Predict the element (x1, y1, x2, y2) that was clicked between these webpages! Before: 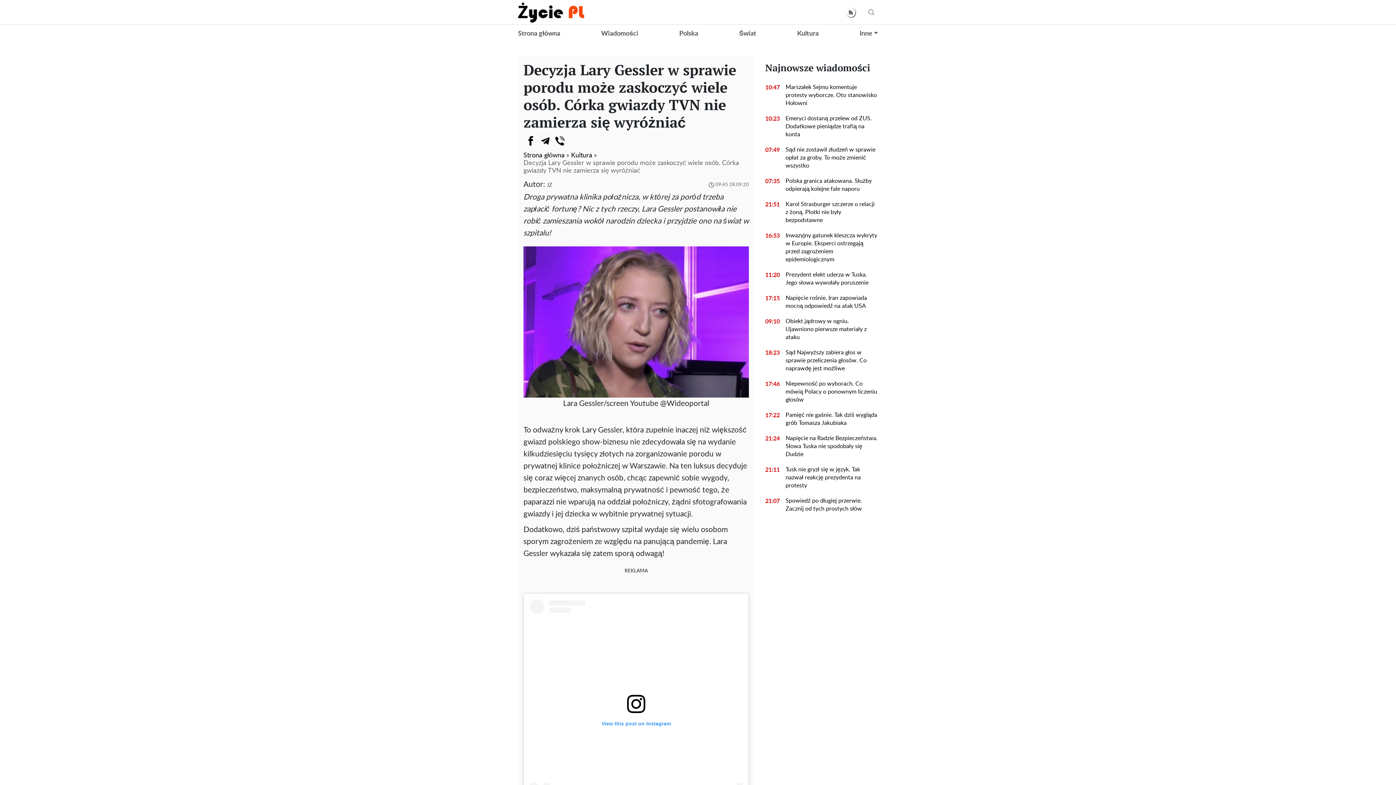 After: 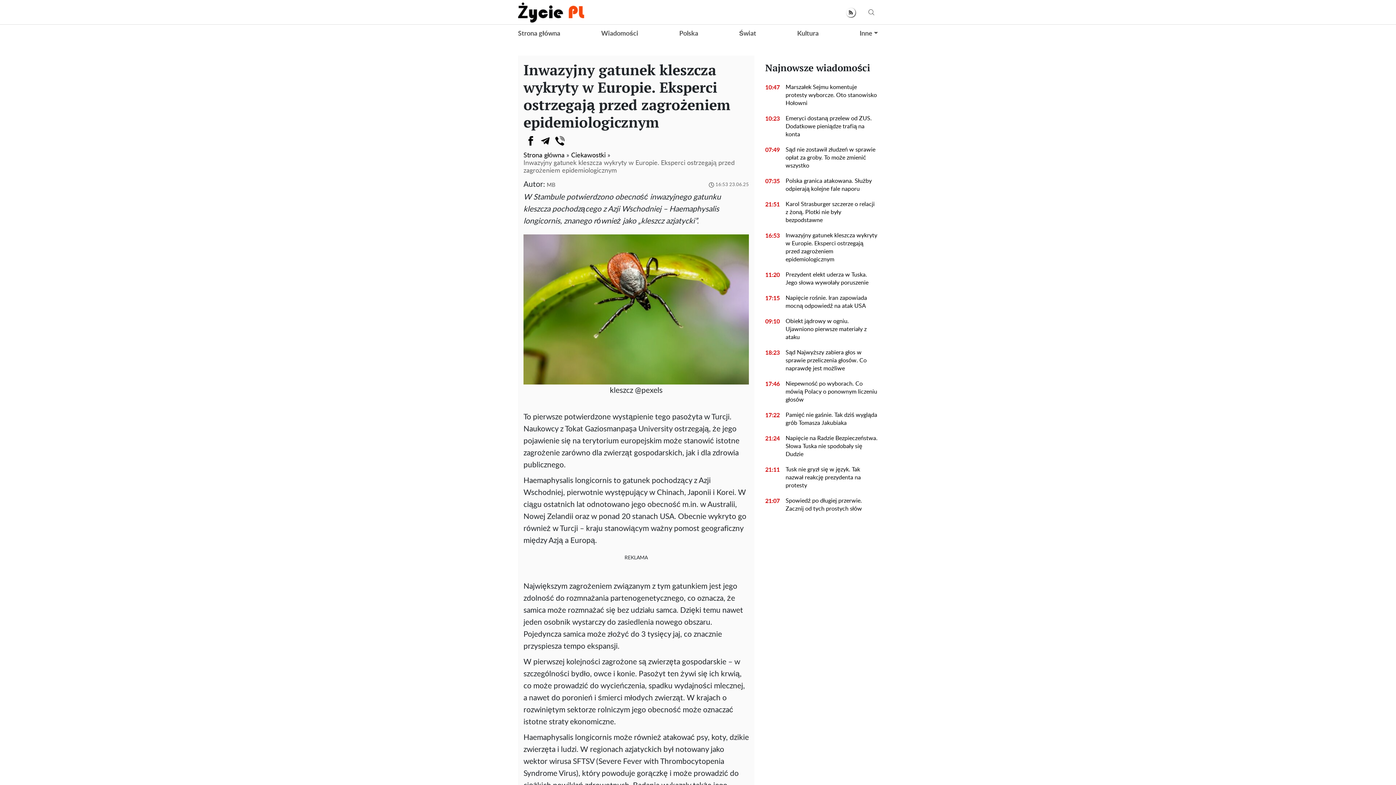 Action: bbox: (780, 231, 878, 263) label: Inwazyjny gatunek kleszcza wykryty w Europie. Eksperci ostrzegają przed zagrożeniem epidemiologicznym